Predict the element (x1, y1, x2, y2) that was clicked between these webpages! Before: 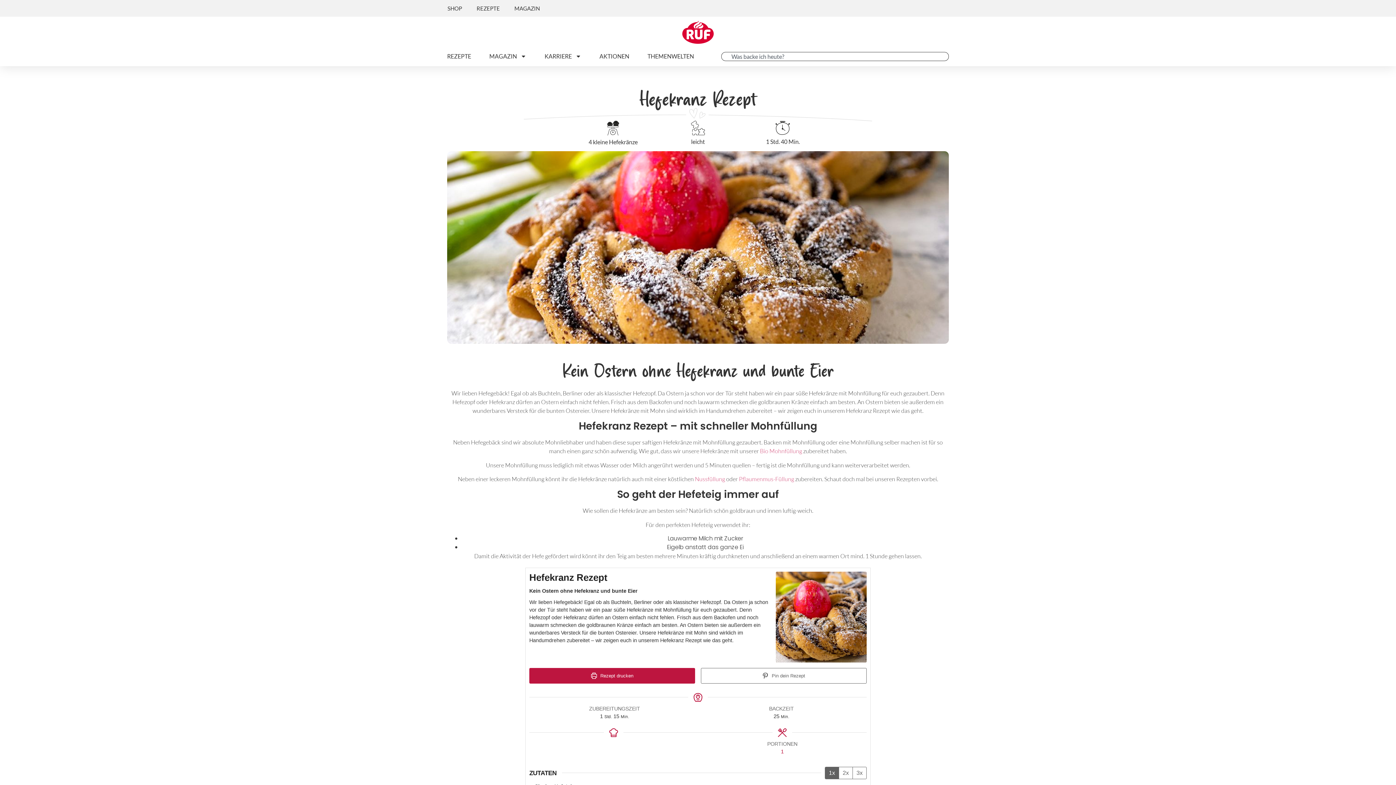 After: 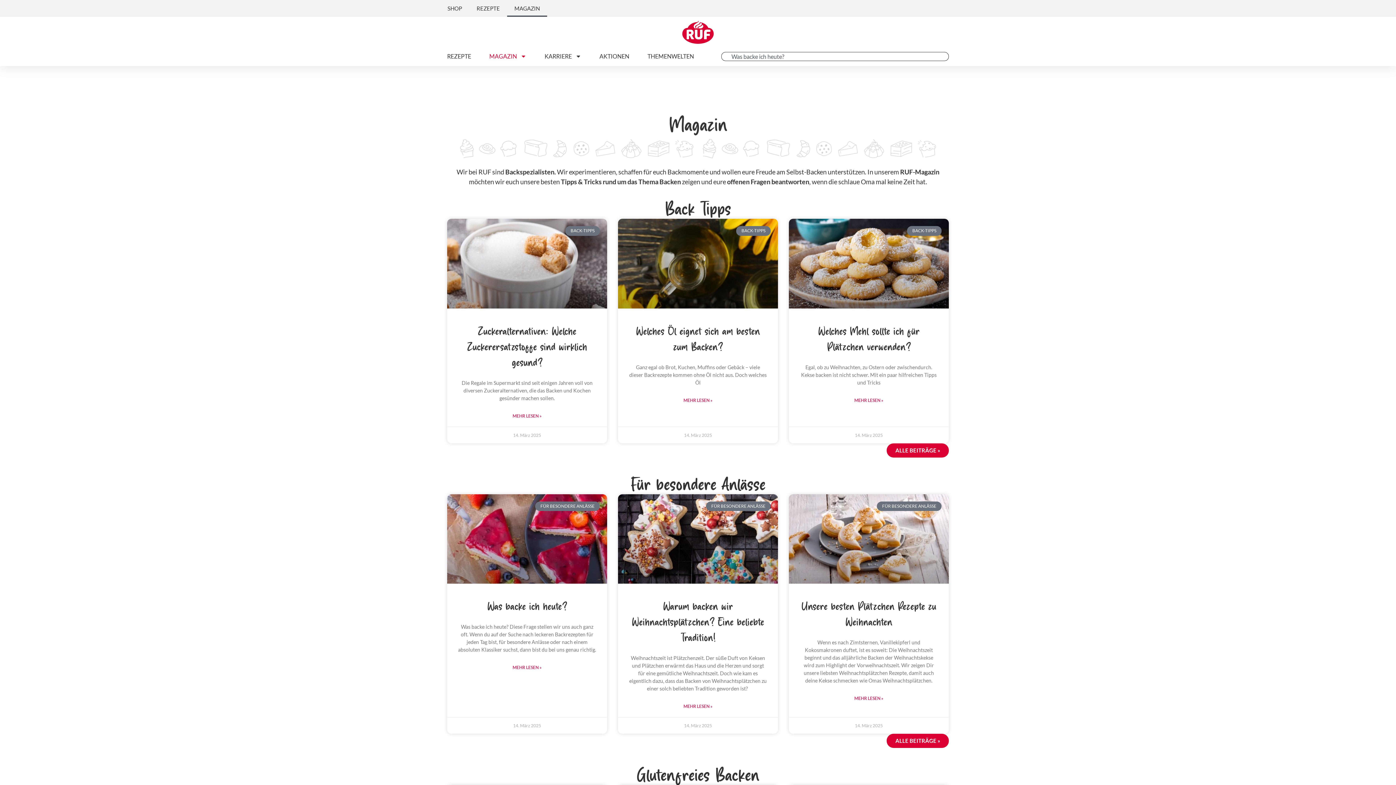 Action: label: MAGAZIN bbox: (507, 0, 547, 16)